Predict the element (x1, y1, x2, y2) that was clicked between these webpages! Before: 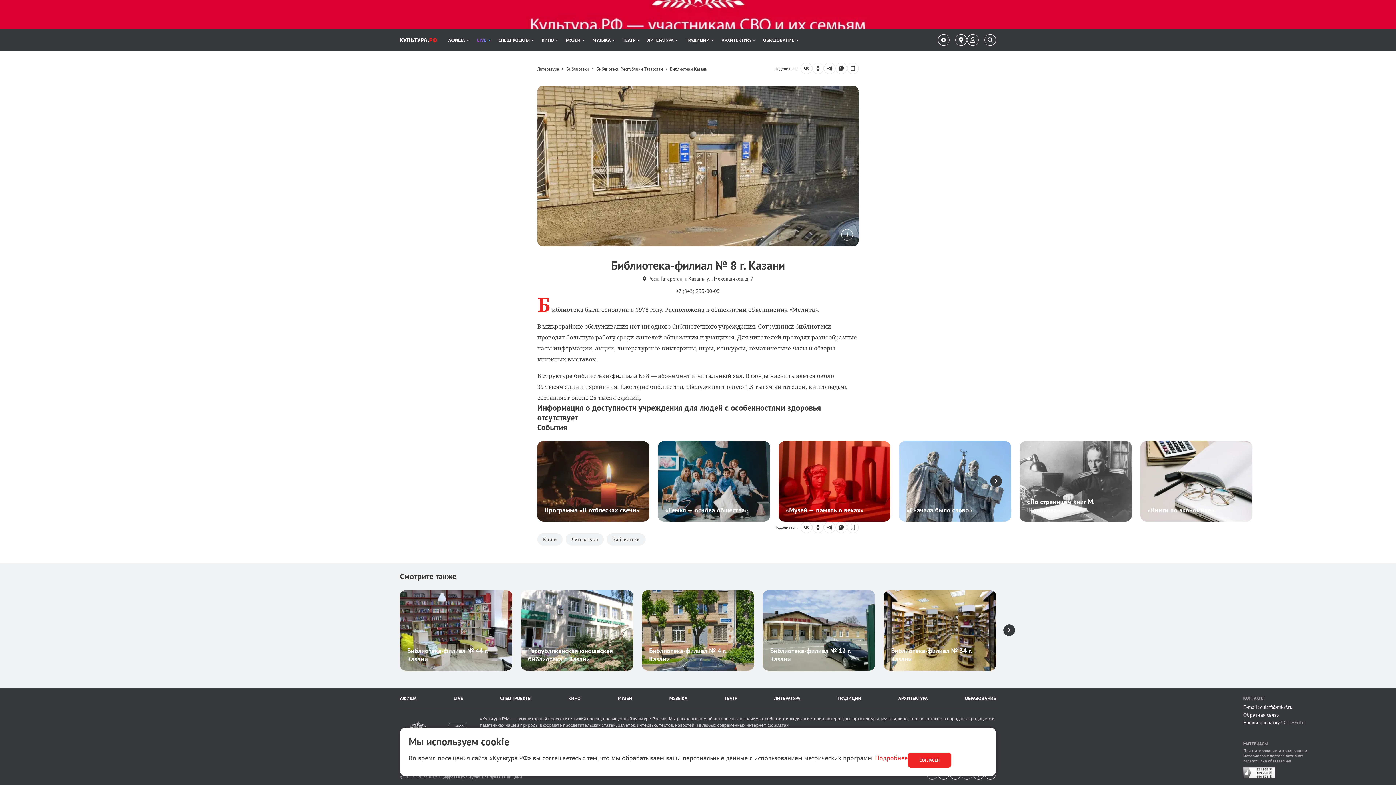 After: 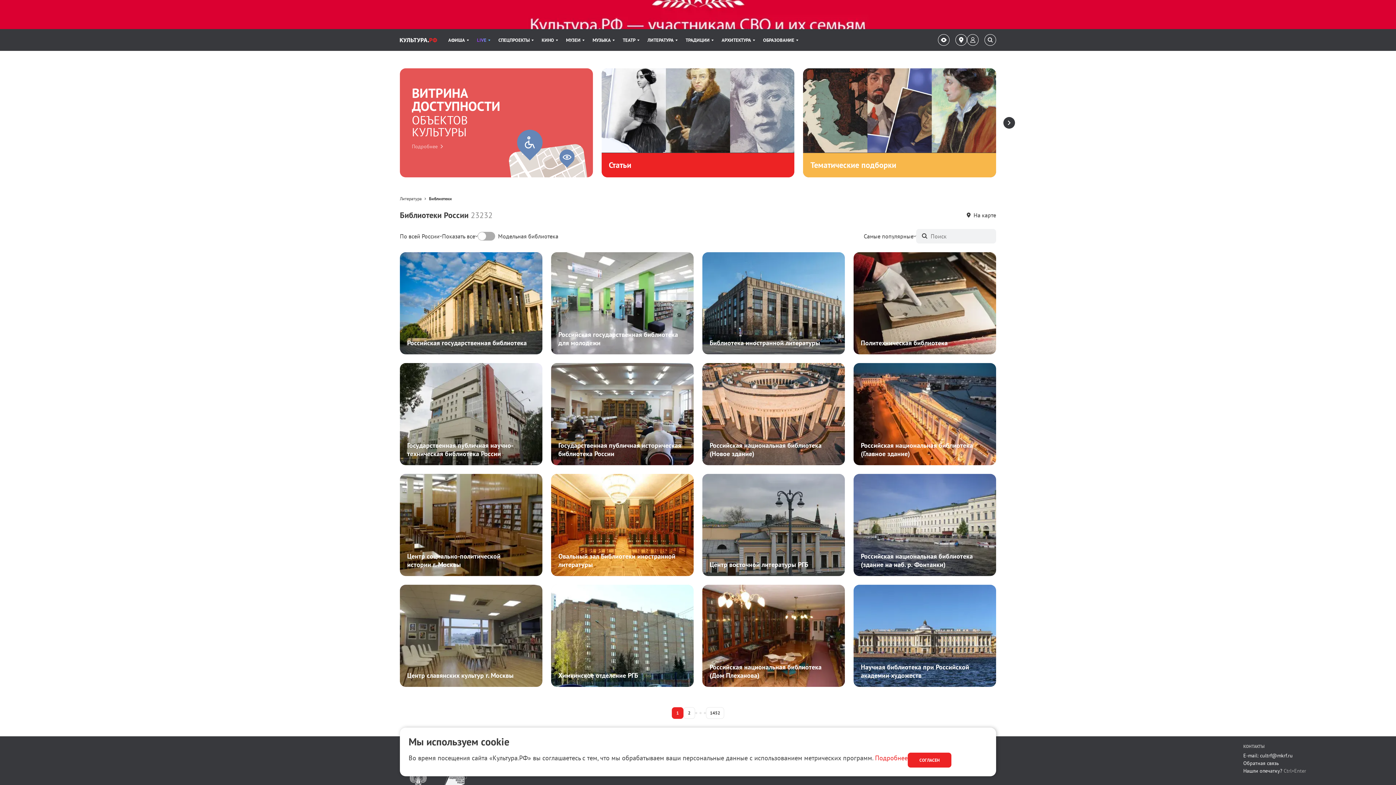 Action: label: Библиотеки bbox: (566, 66, 589, 71)